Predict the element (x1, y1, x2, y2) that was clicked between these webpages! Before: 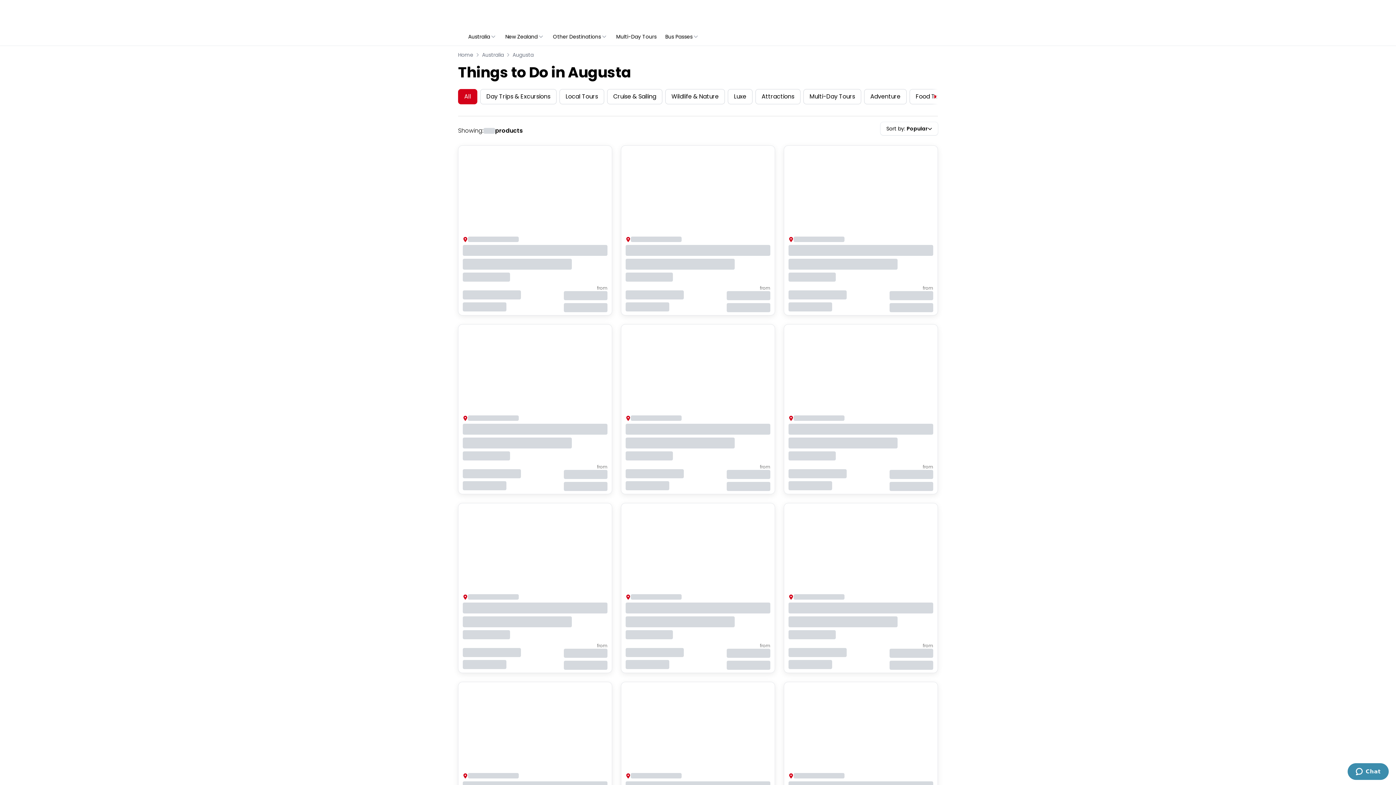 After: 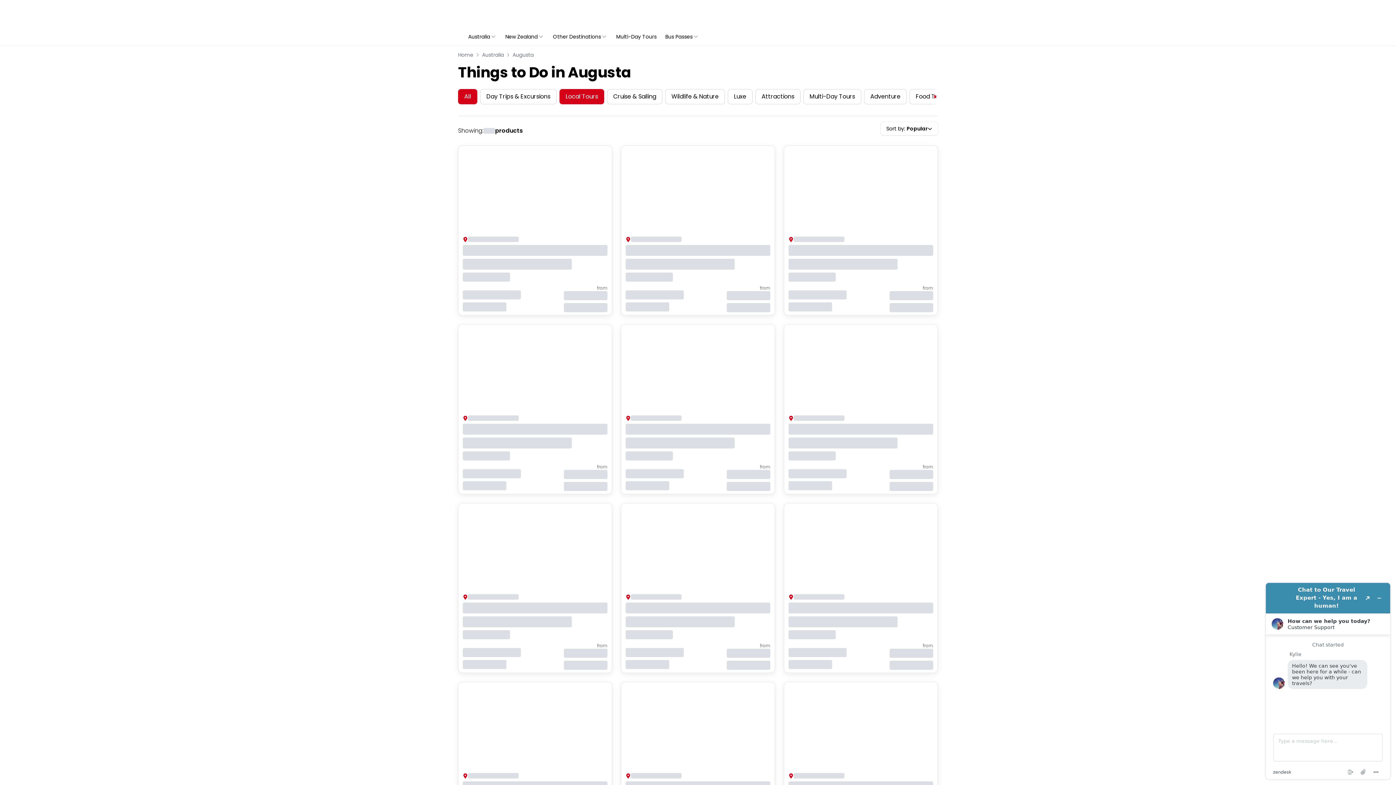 Action: bbox: (559, 89, 604, 104) label: Local Tours